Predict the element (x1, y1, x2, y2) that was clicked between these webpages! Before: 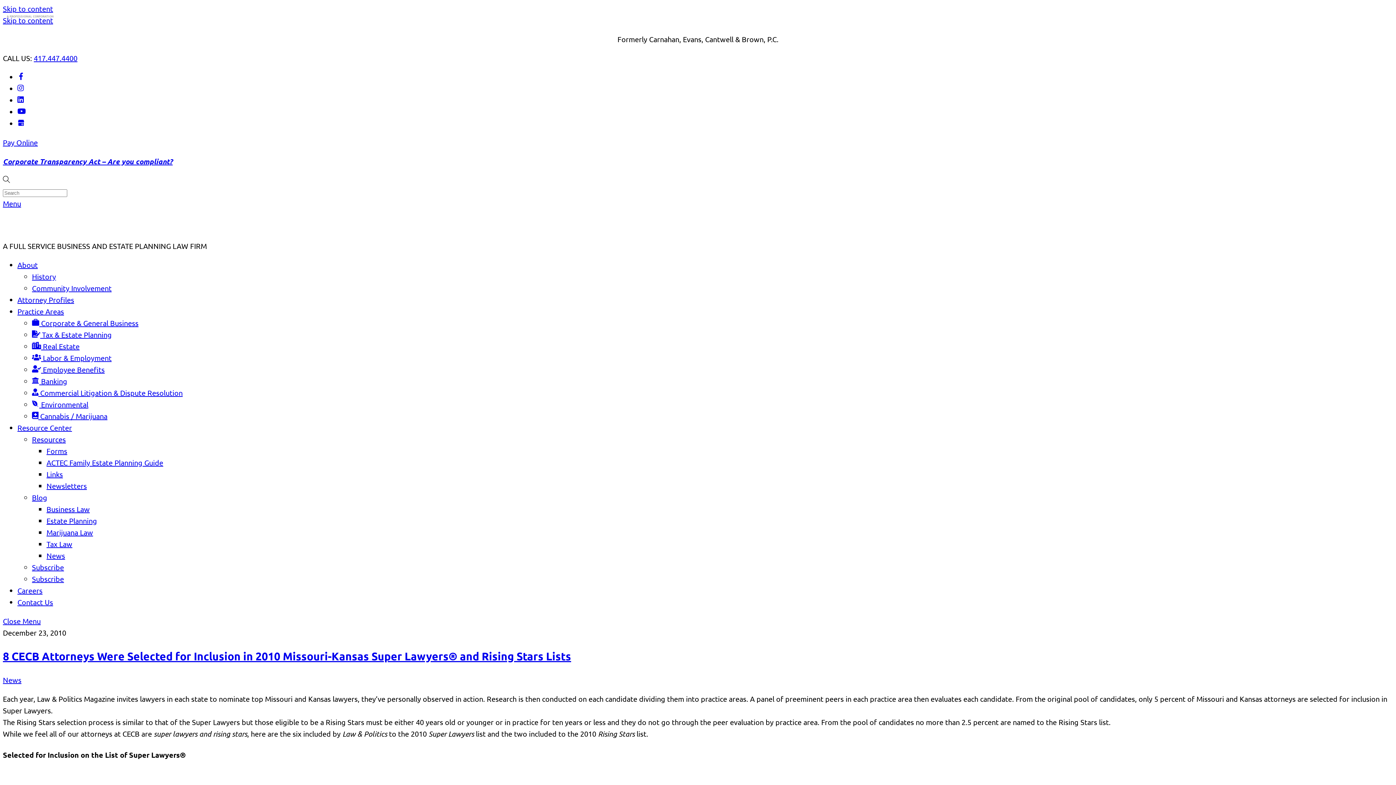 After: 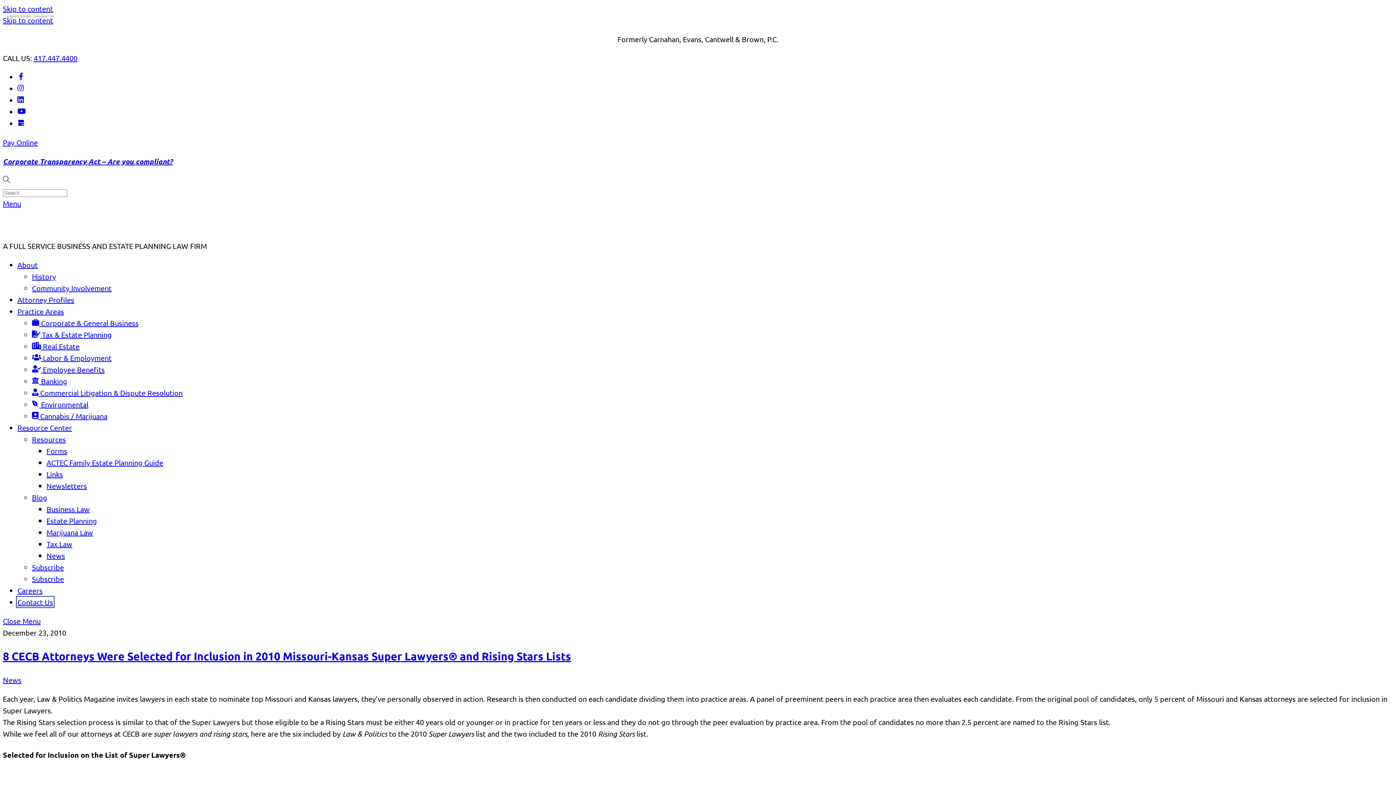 Action: bbox: (17, 597, 53, 606) label: Contact Us